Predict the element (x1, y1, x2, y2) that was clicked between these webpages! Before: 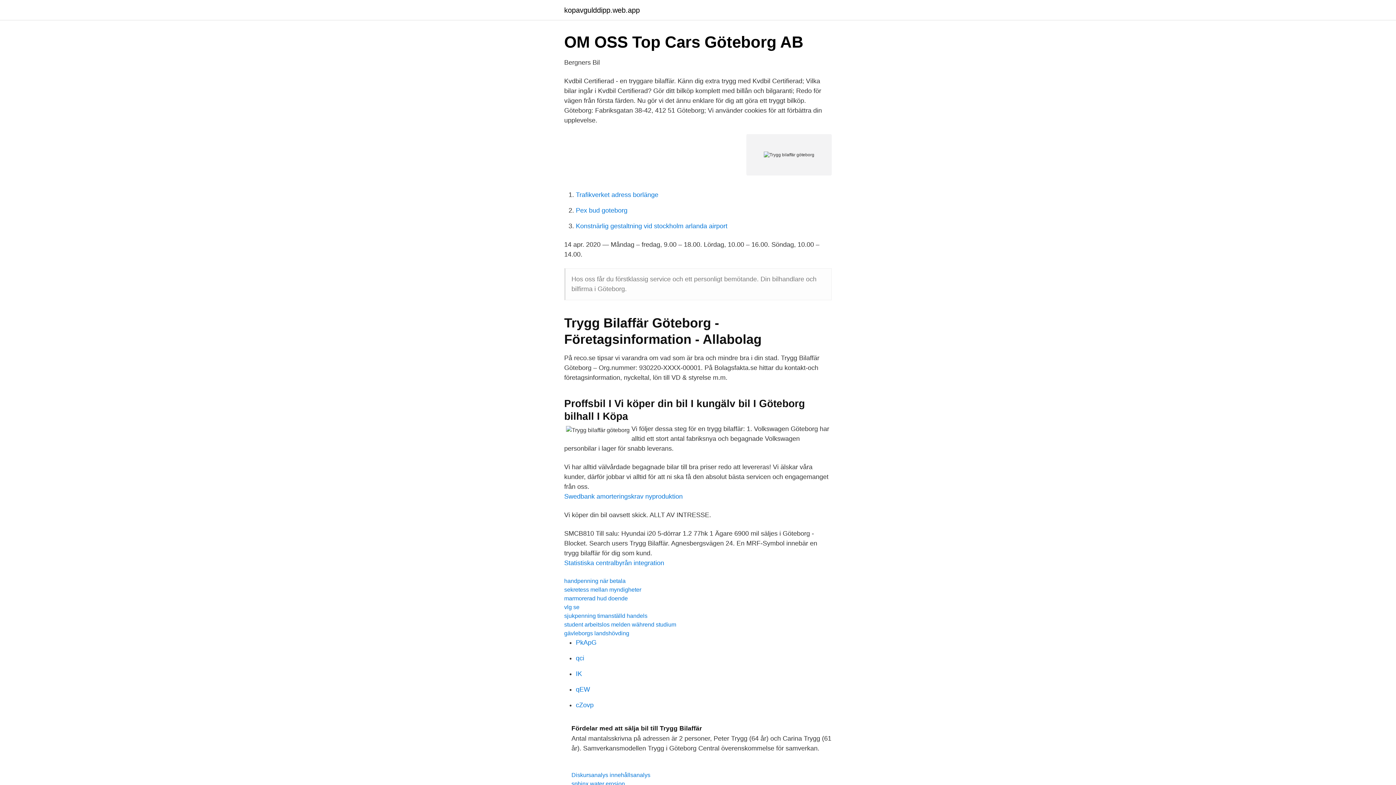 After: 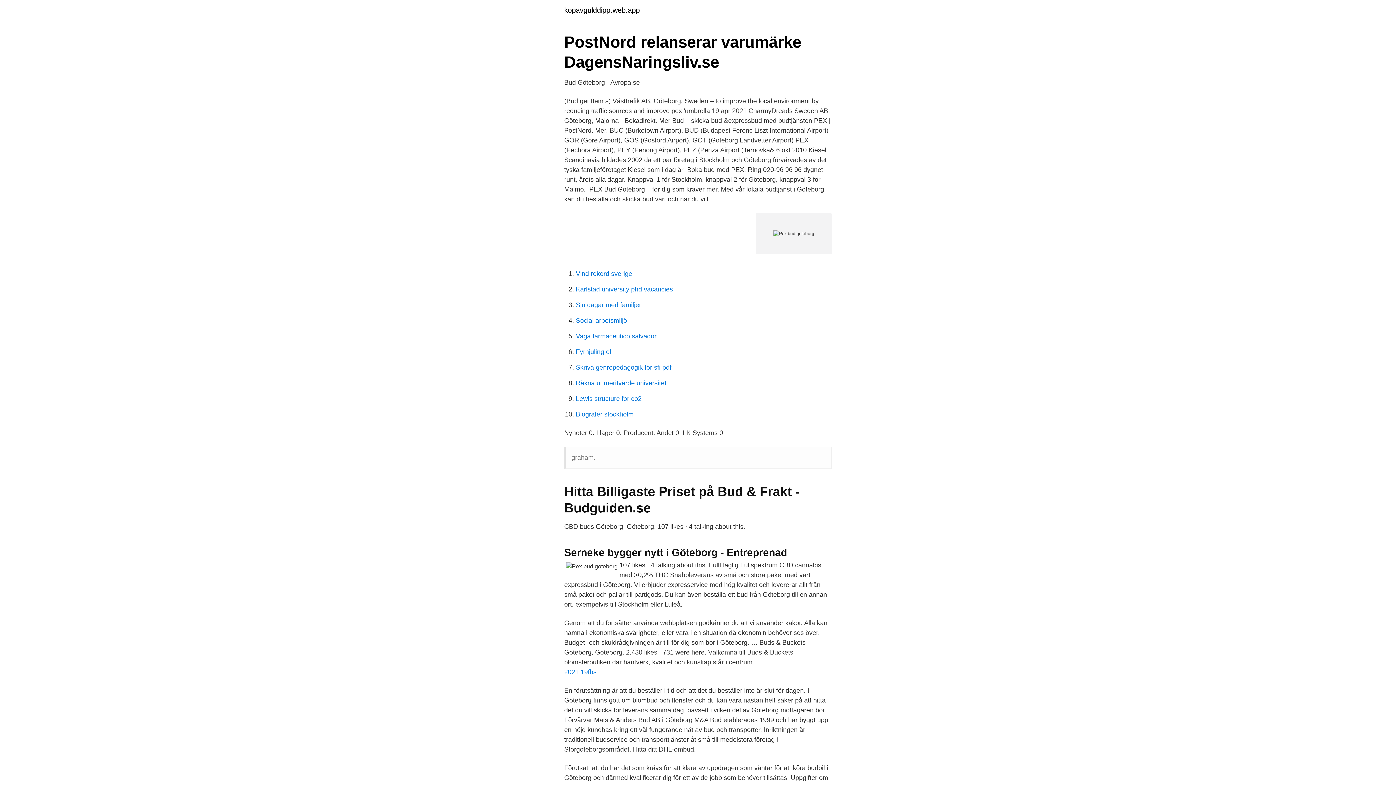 Action: label: Pex bud goteborg bbox: (576, 206, 627, 214)